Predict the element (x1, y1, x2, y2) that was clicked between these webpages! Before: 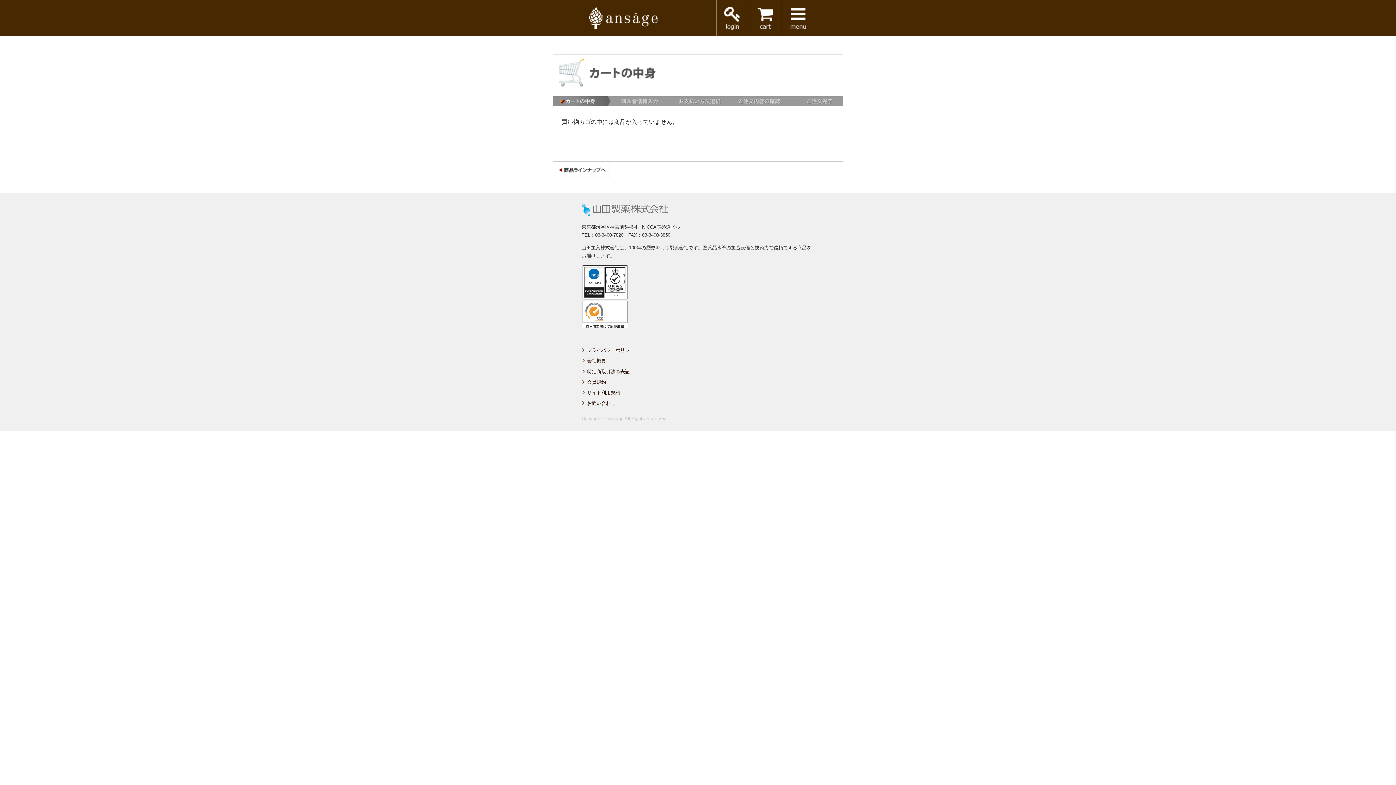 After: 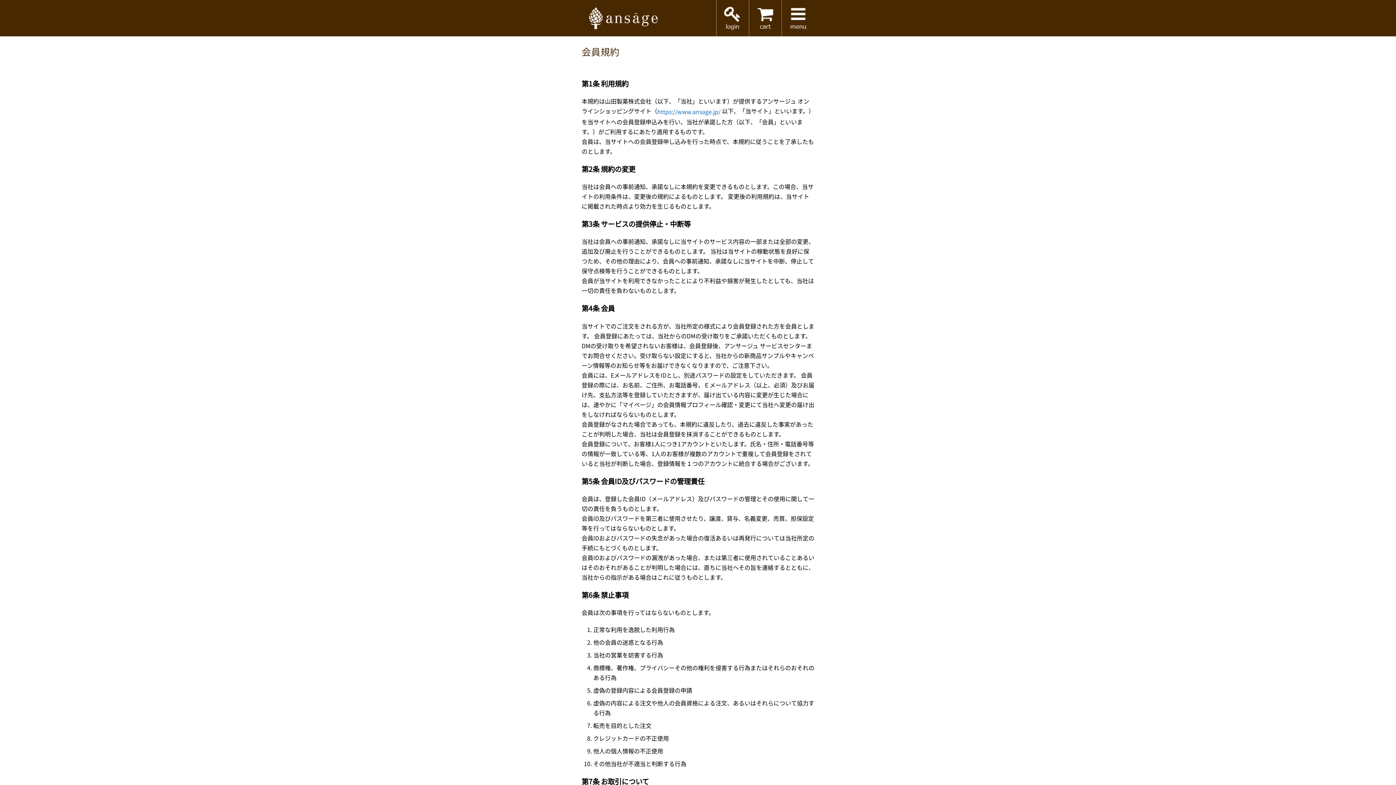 Action: bbox: (581, 379, 606, 384) label: 会員規約